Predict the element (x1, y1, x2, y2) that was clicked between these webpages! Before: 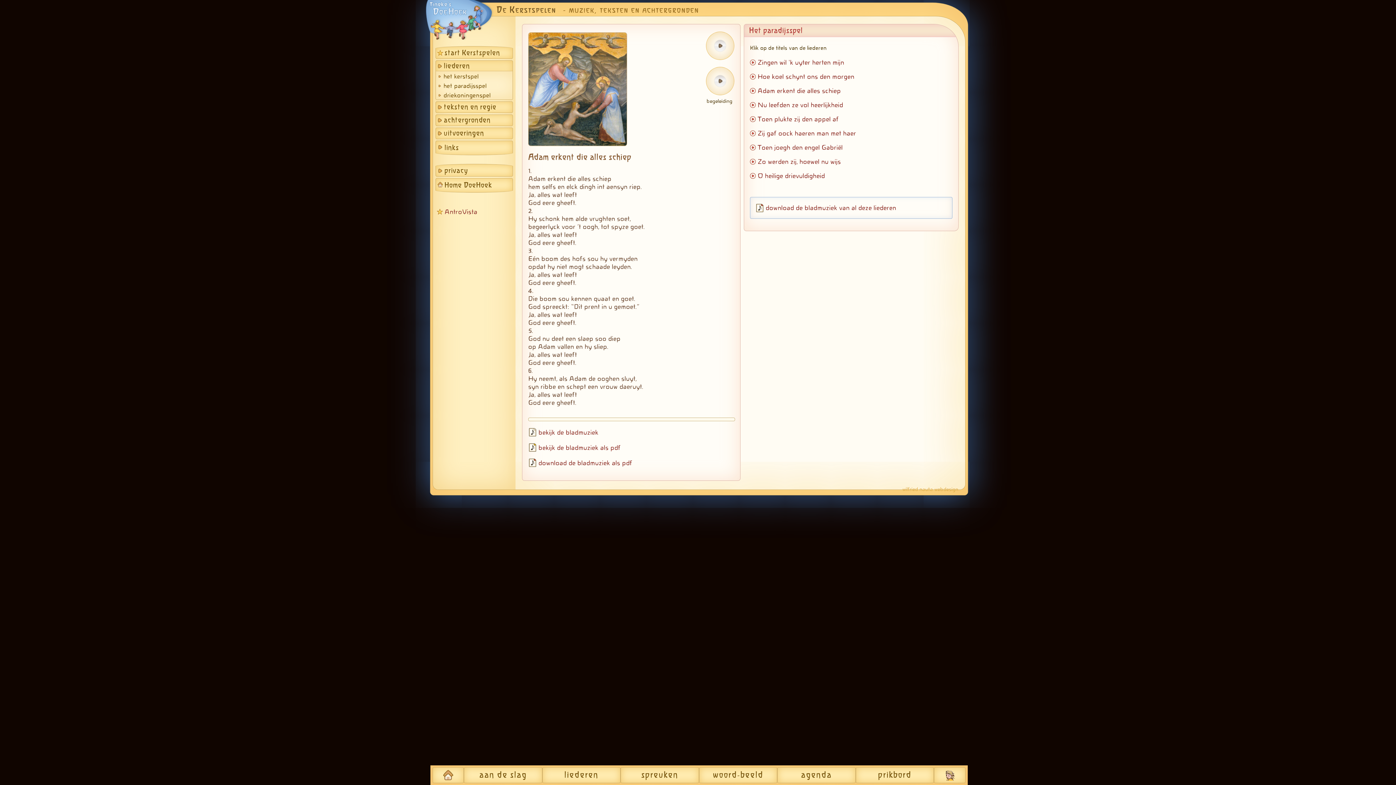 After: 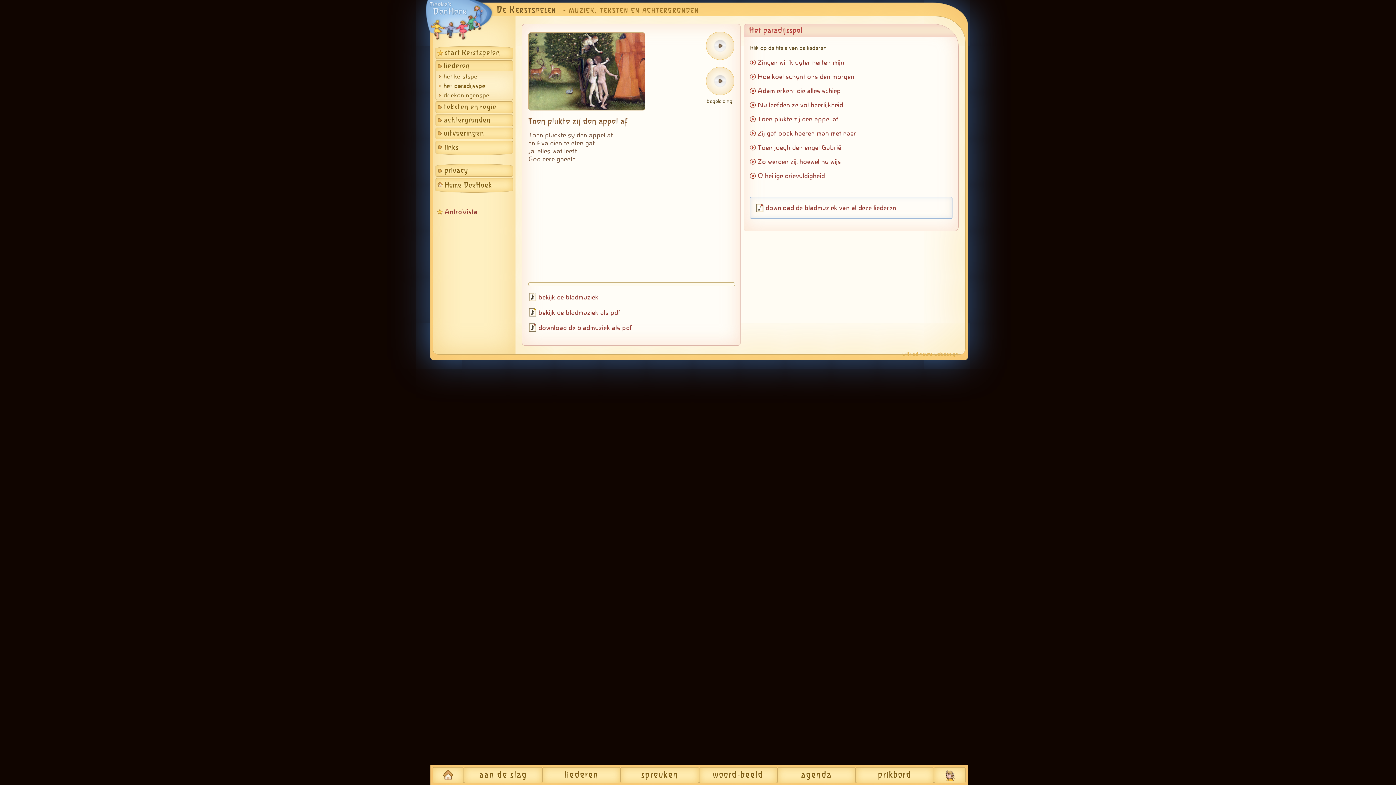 Action: bbox: (757, 115, 838, 123) label: Toen plukte zij den appel af